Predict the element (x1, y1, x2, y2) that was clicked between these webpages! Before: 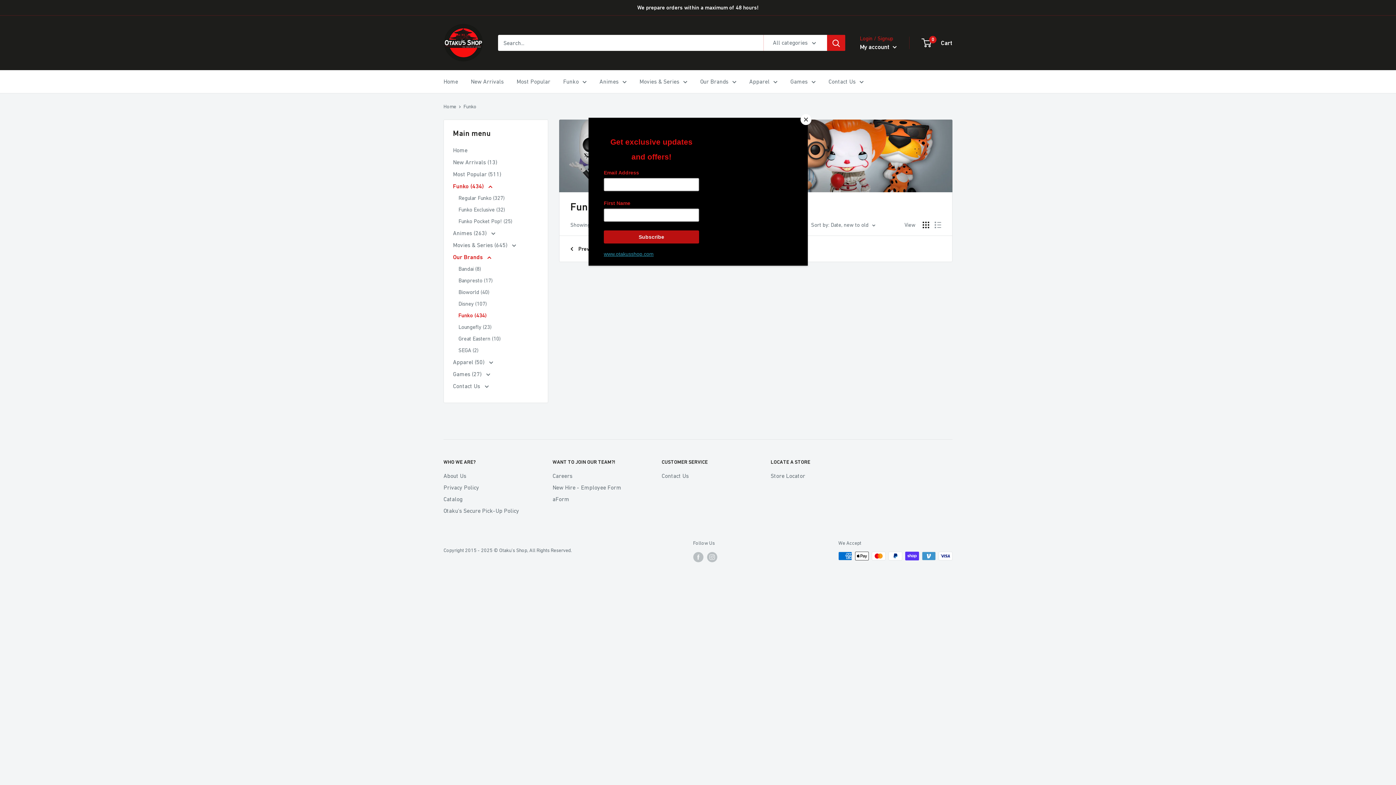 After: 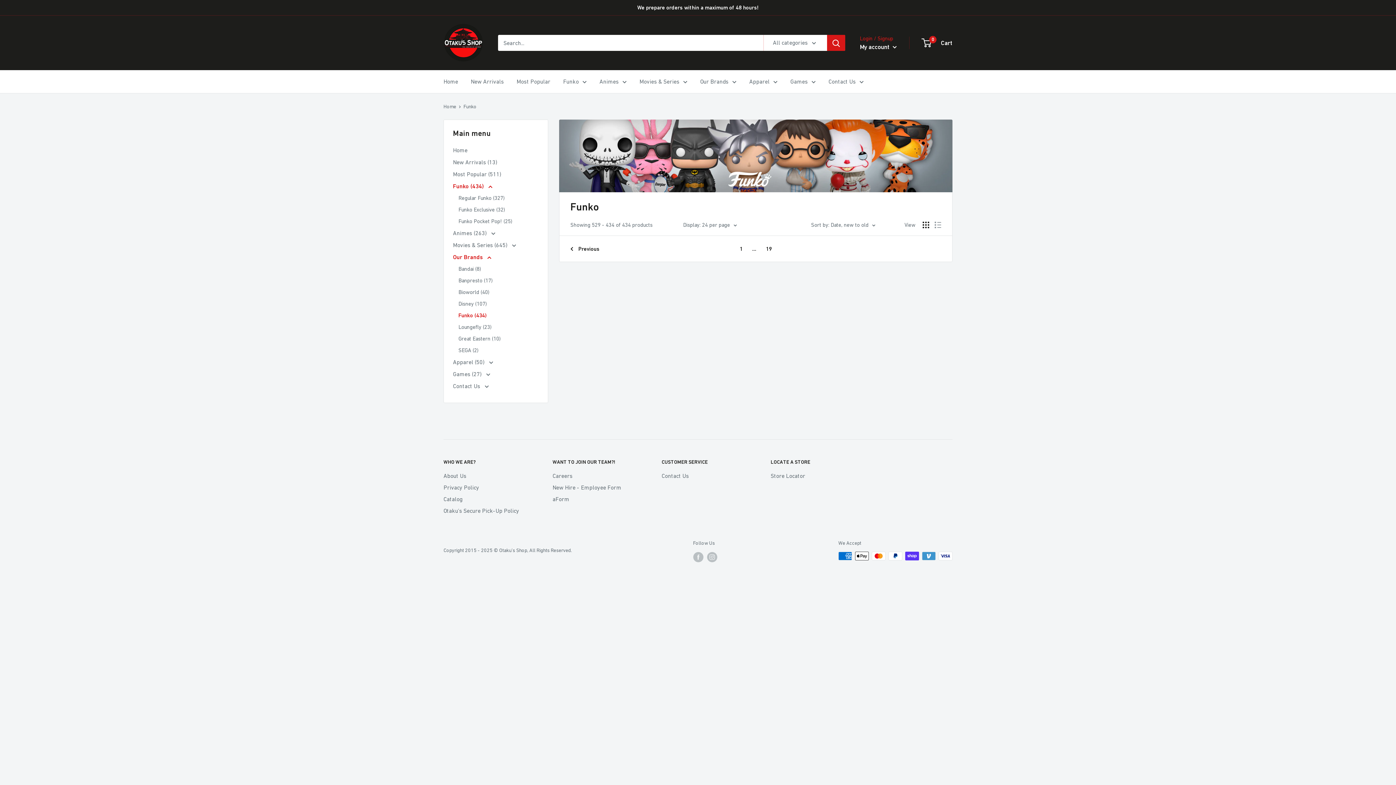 Action: bbox: (800, 114, 811, 125) label: Close